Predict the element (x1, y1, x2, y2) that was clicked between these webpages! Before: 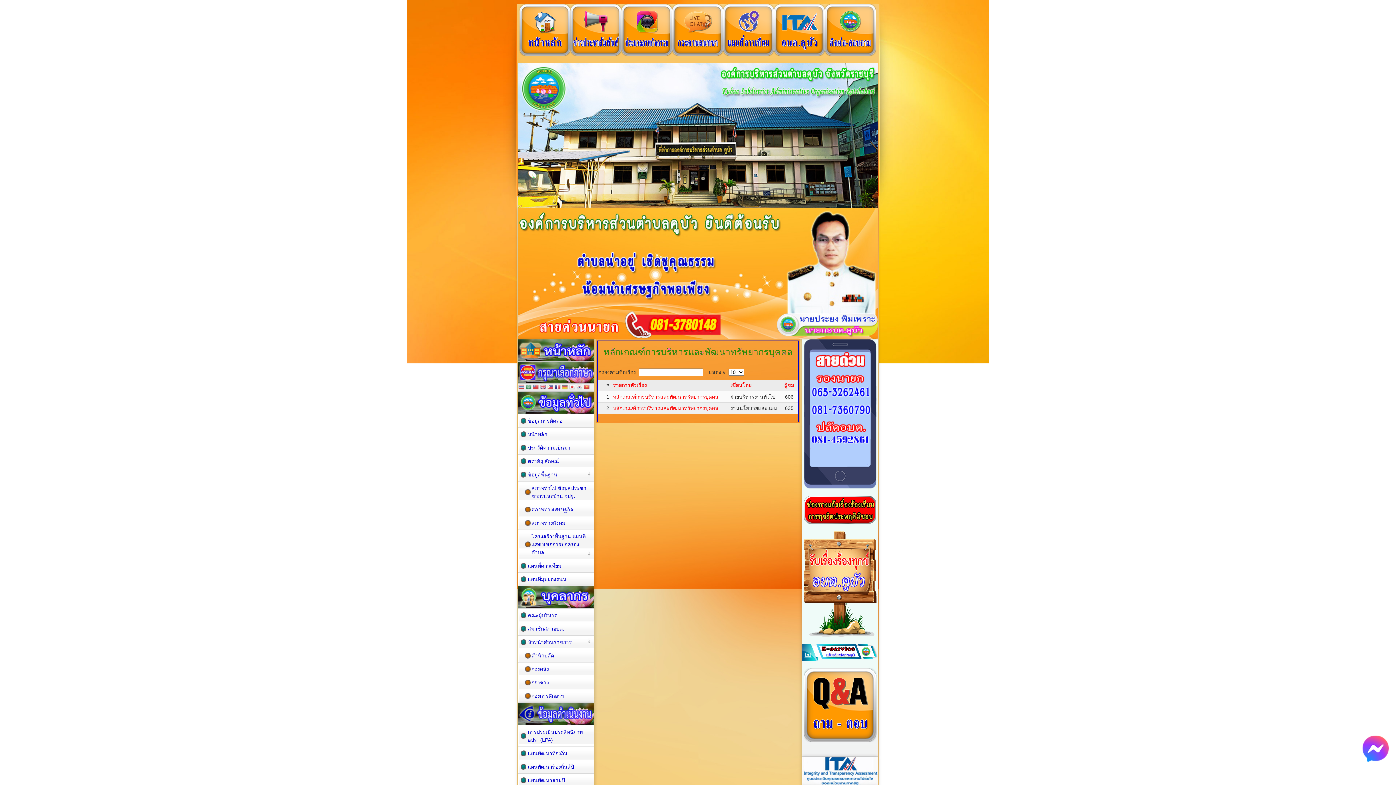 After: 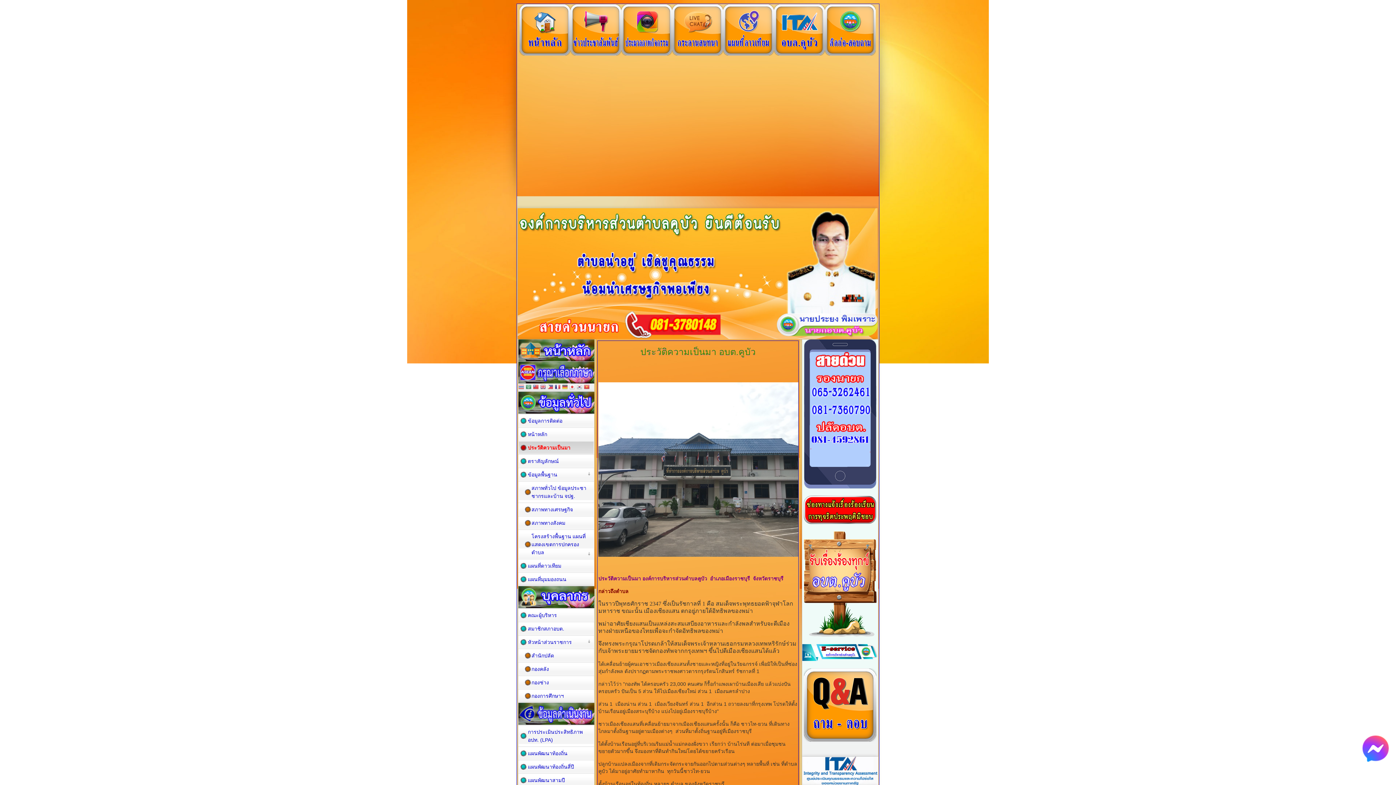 Action: bbox: (518, 312, 594, 325) label: ประวัติความเป็นมา